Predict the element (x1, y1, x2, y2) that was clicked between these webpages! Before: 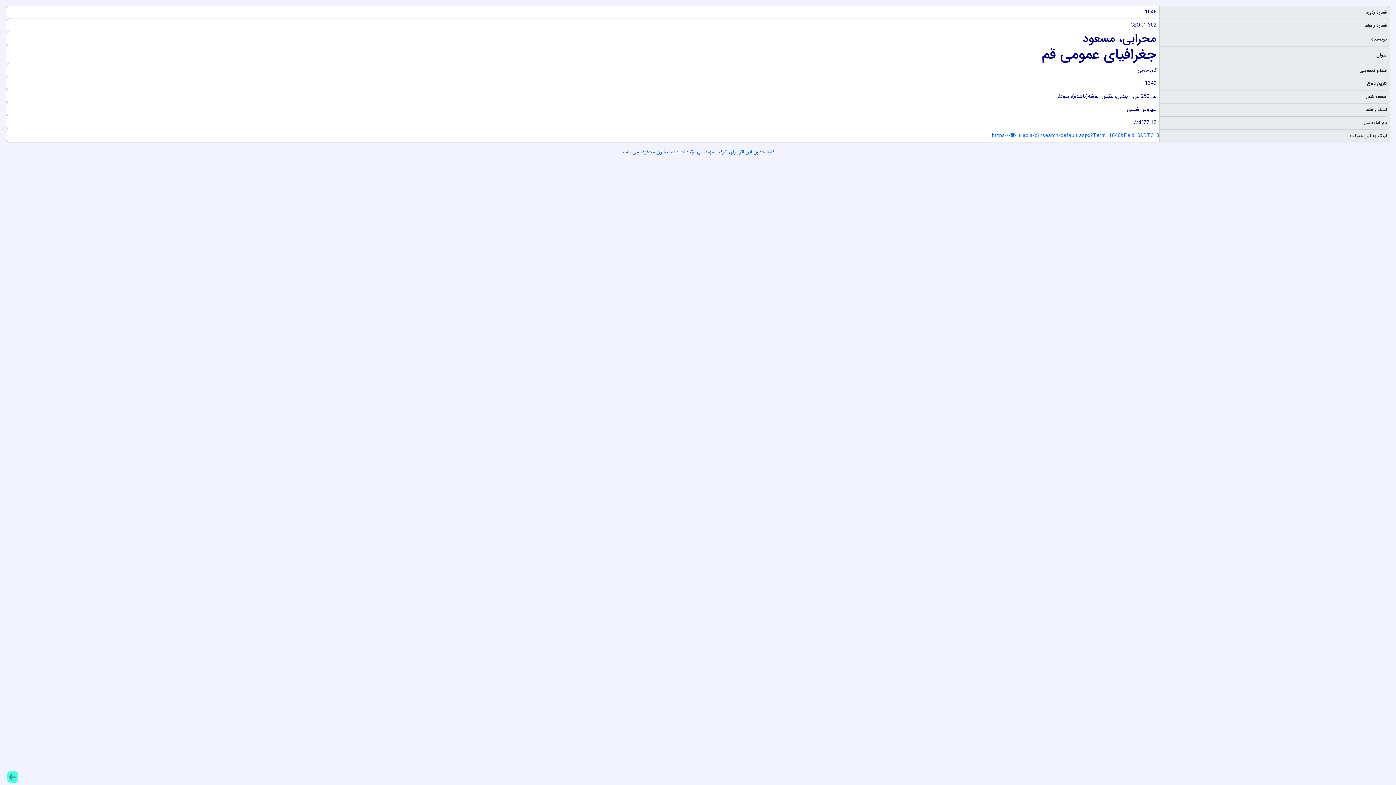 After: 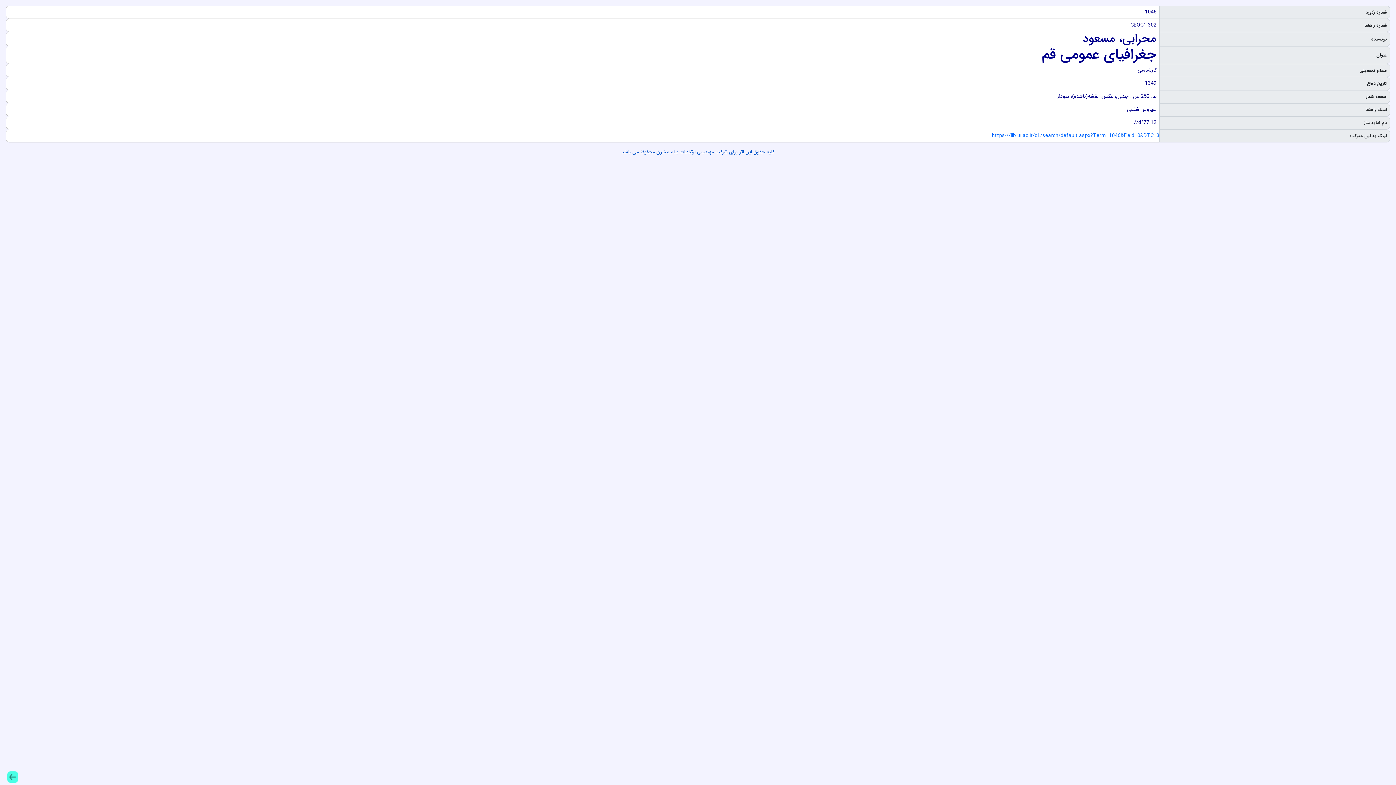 Action: label: کلیه حقوق این اثر برای شرکت مهندسی ارتباطات پيام مشرق محفوظ می باشد bbox: (621, 148, 774, 156)